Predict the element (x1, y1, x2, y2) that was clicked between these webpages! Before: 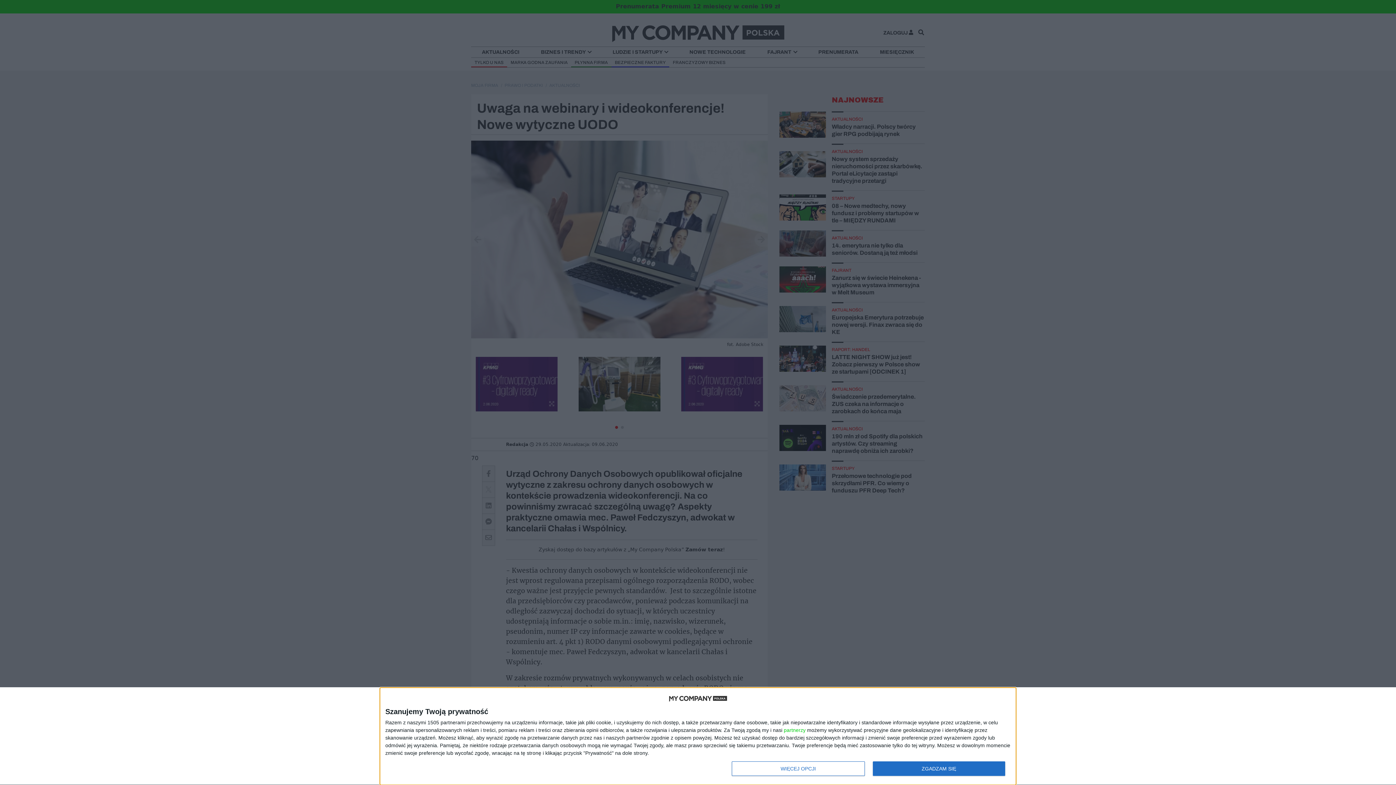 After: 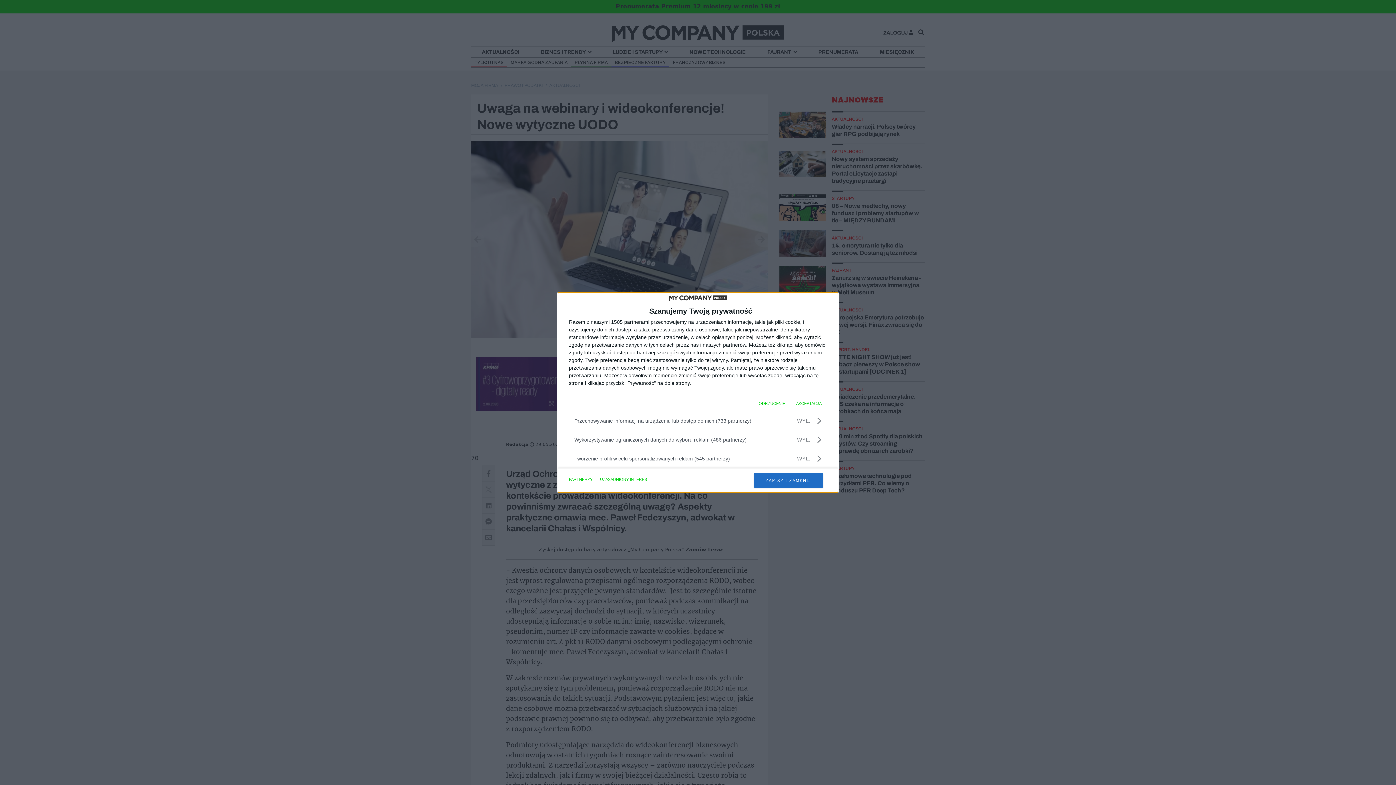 Action: label: WIĘCEJ OPCJI bbox: (732, 761, 864, 776)